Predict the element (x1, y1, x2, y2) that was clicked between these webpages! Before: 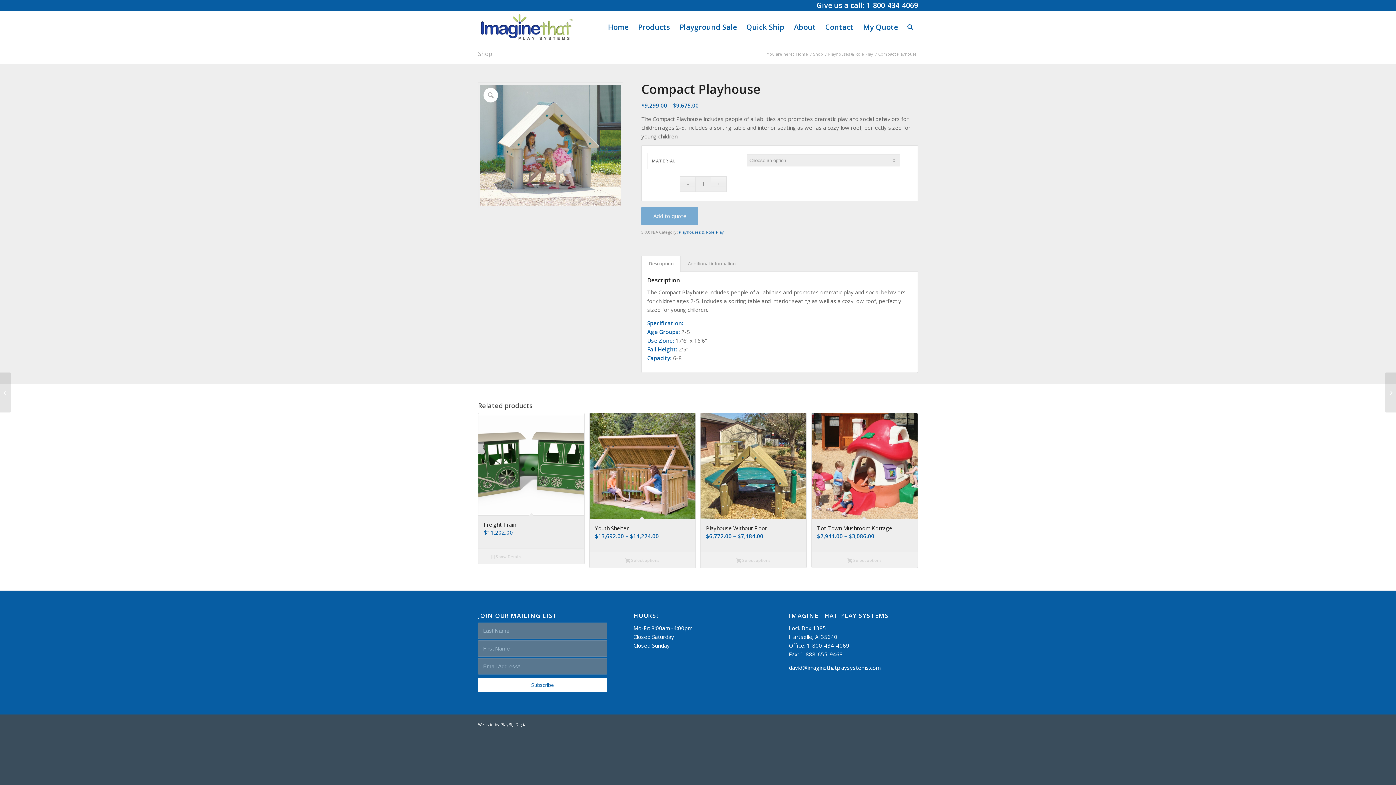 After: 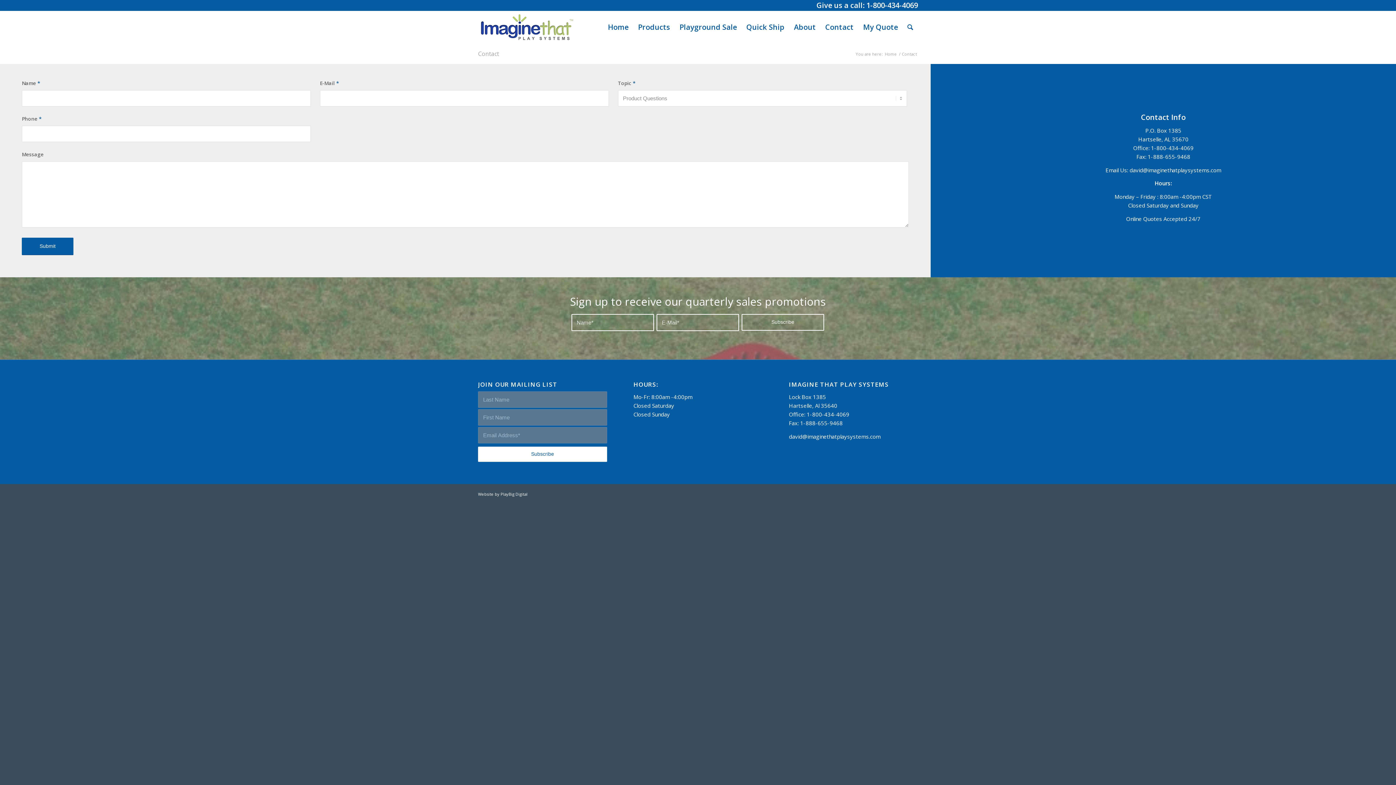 Action: bbox: (820, 10, 858, 43) label: Contact